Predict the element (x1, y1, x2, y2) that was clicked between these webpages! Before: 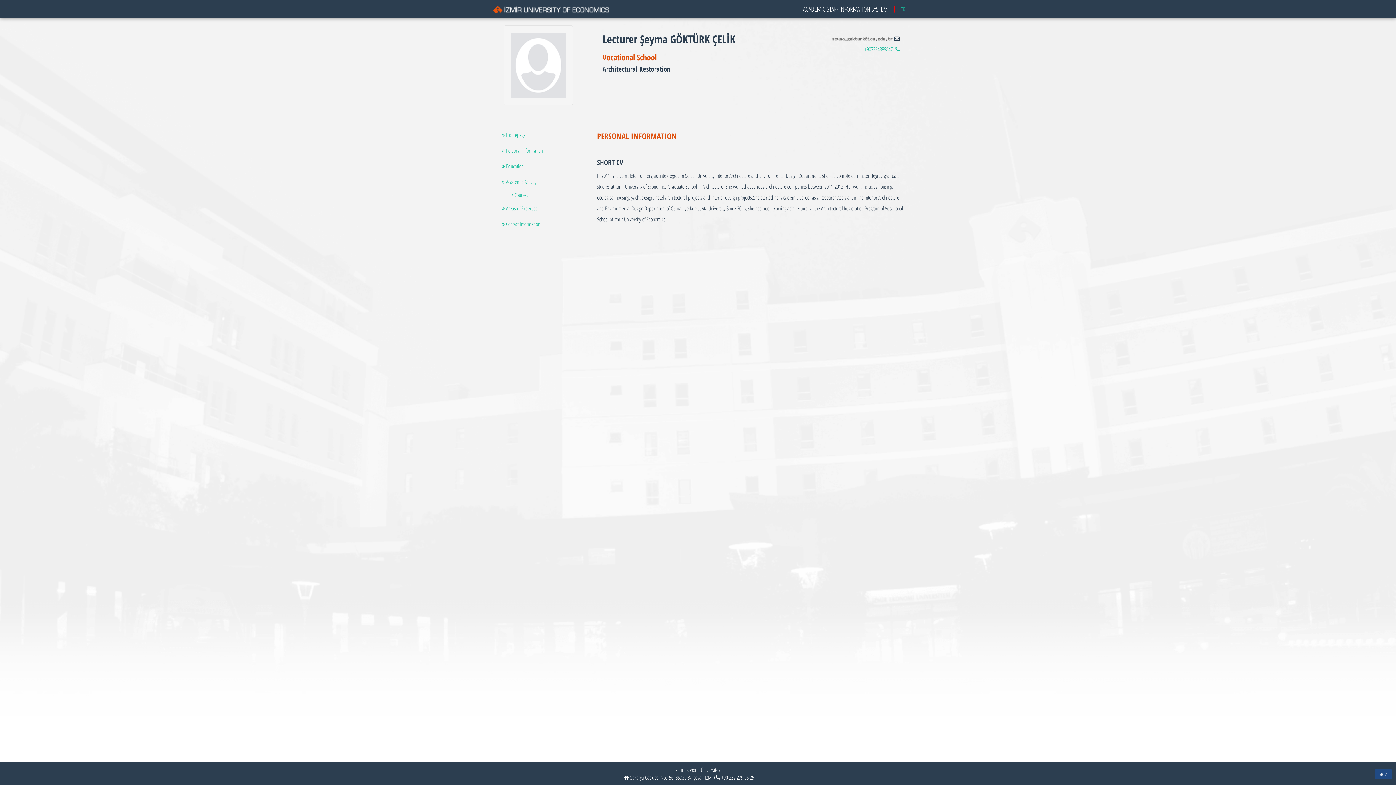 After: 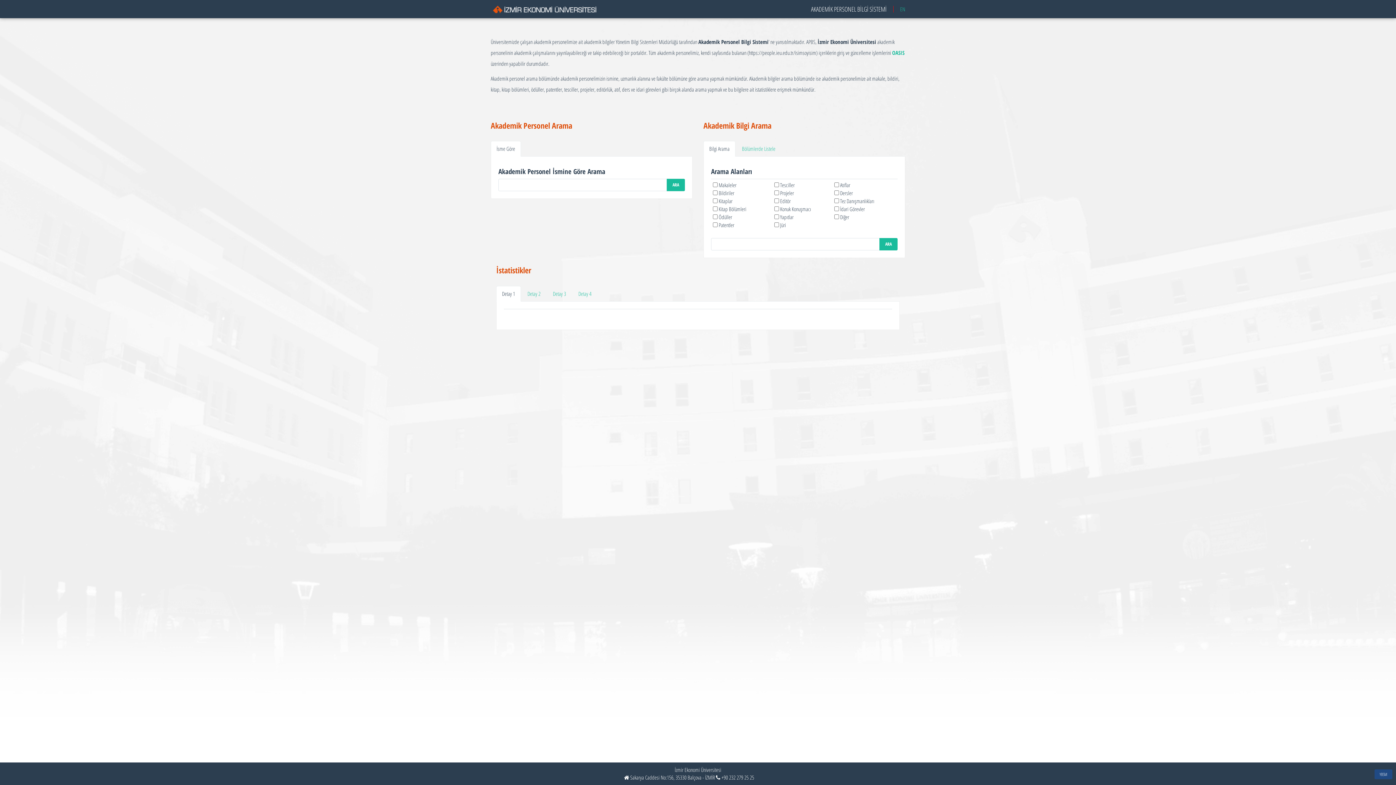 Action: bbox: (485, 0, 616, 18)